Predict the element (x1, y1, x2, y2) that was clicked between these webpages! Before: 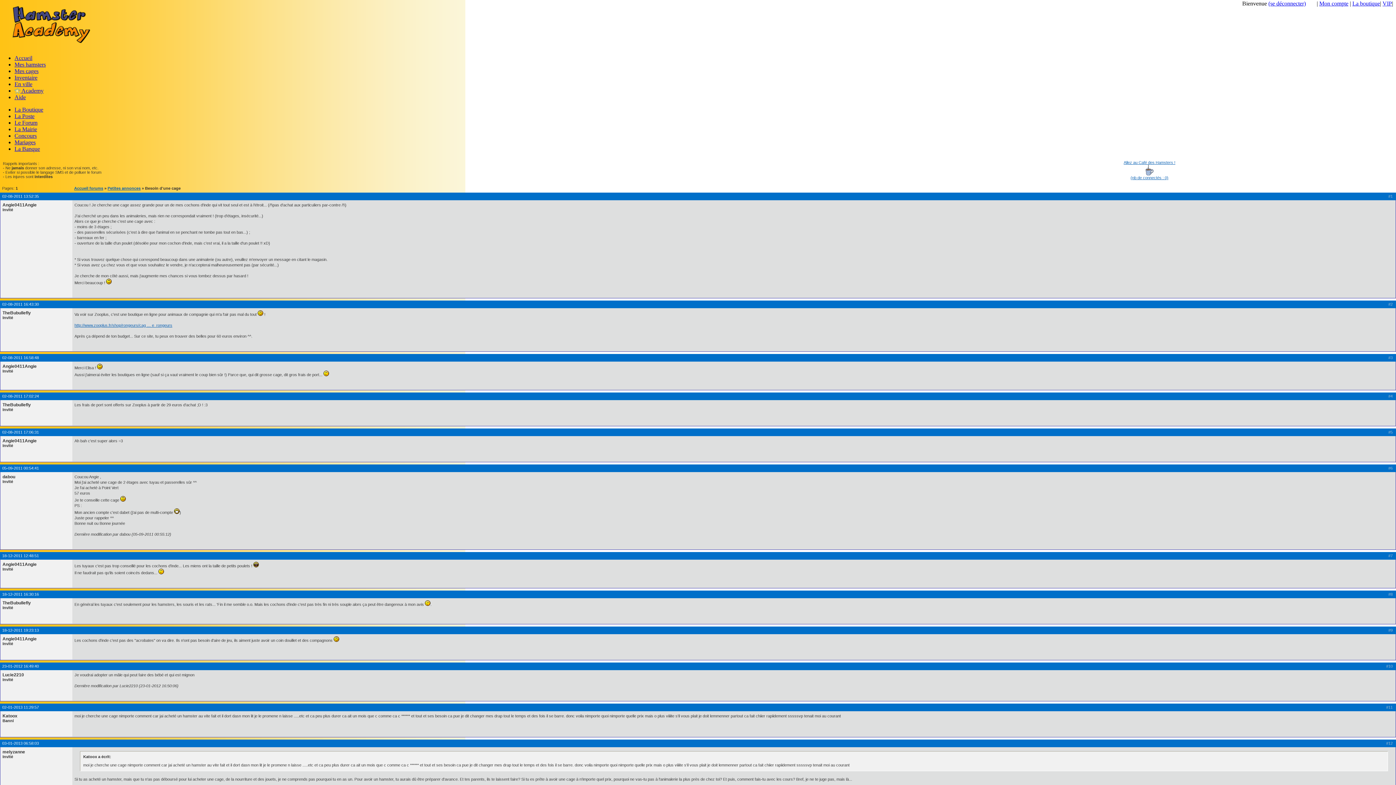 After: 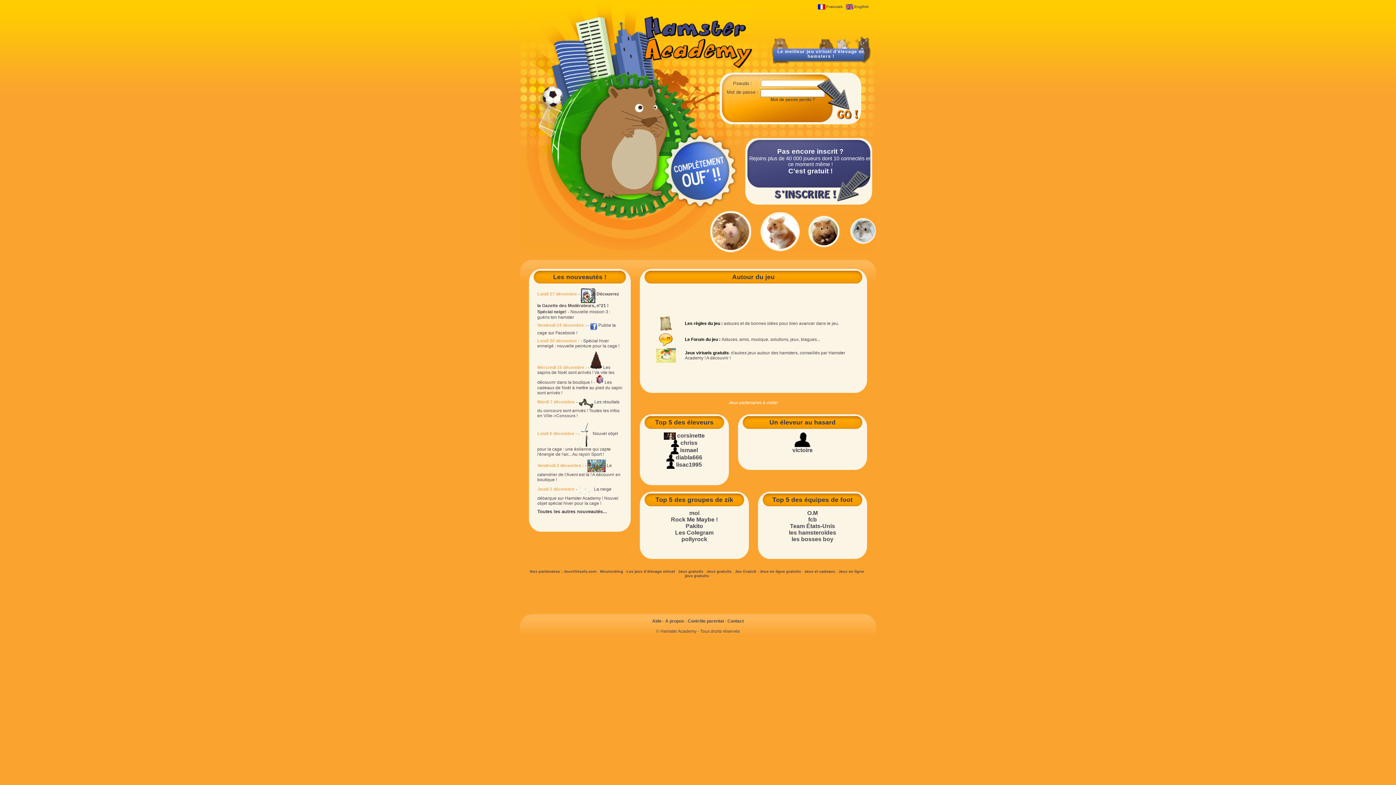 Action: label: (se déconnecter) bbox: (1268, 0, 1306, 6)